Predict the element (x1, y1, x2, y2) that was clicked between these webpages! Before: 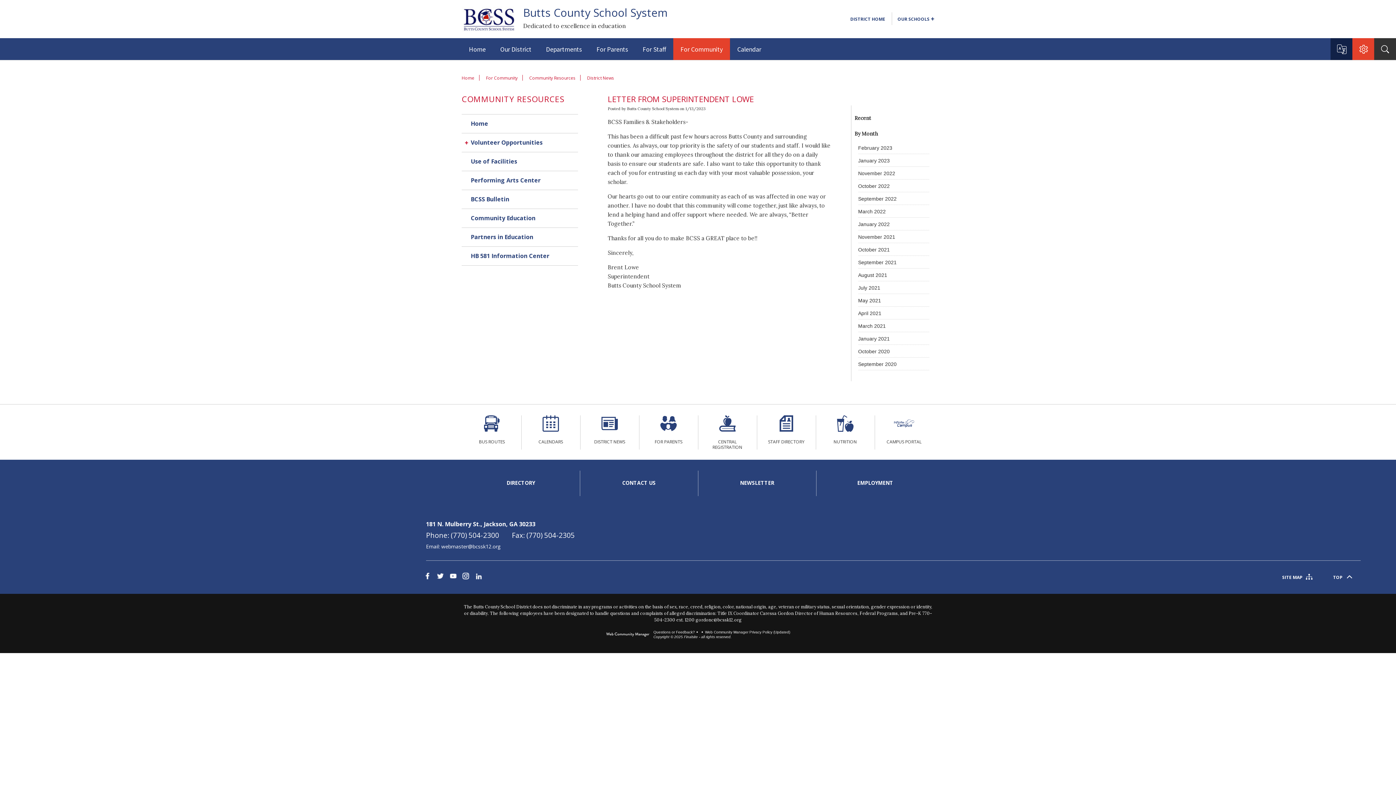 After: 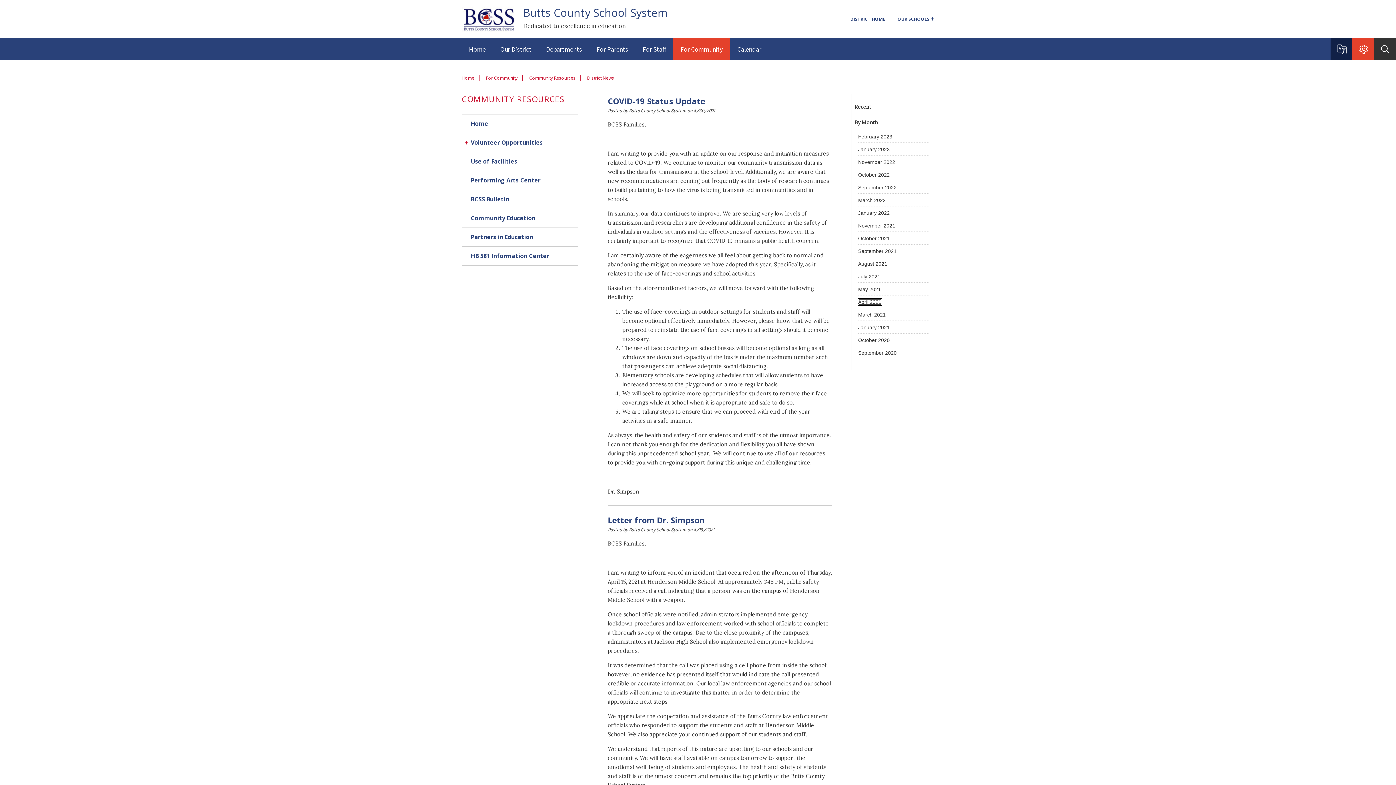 Action: label: April 2021 bbox: (858, 310, 881, 316)